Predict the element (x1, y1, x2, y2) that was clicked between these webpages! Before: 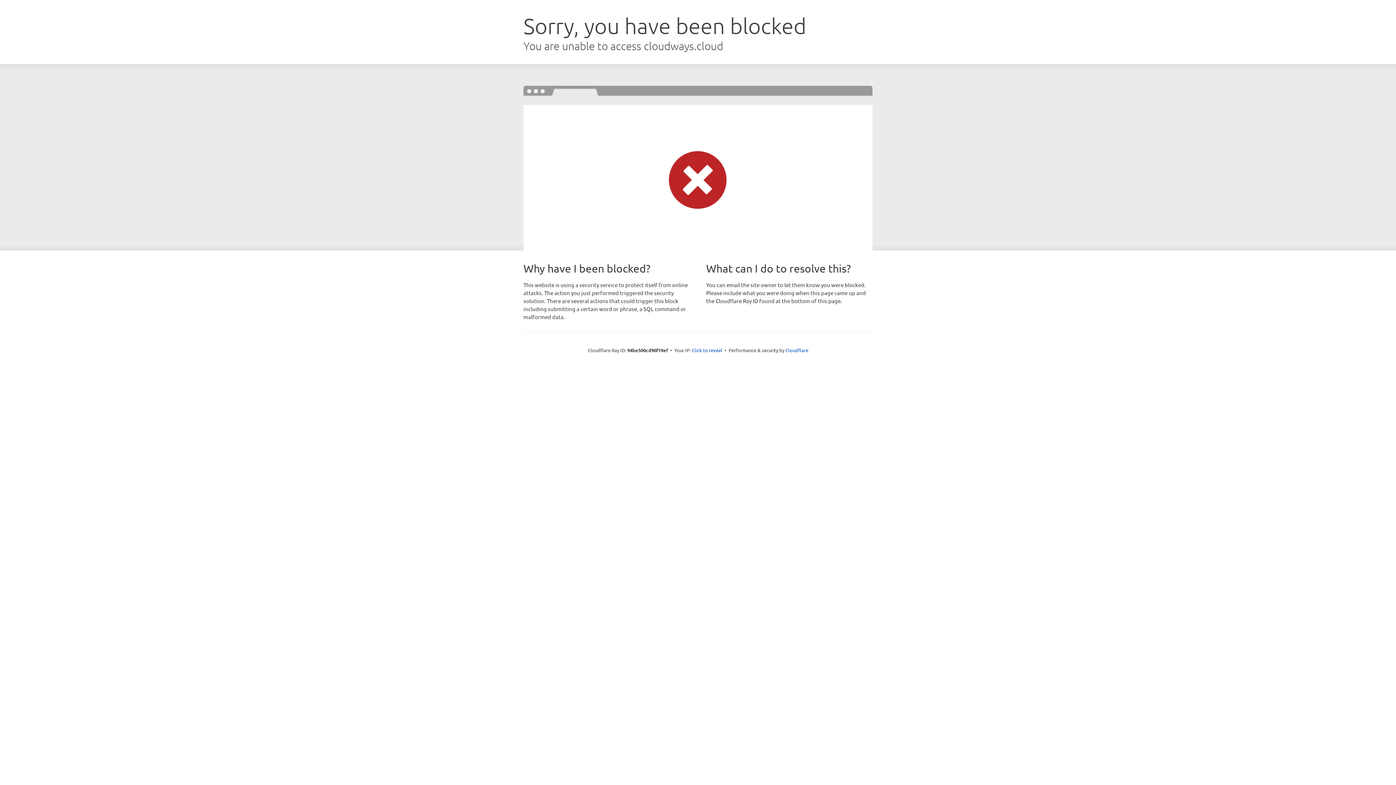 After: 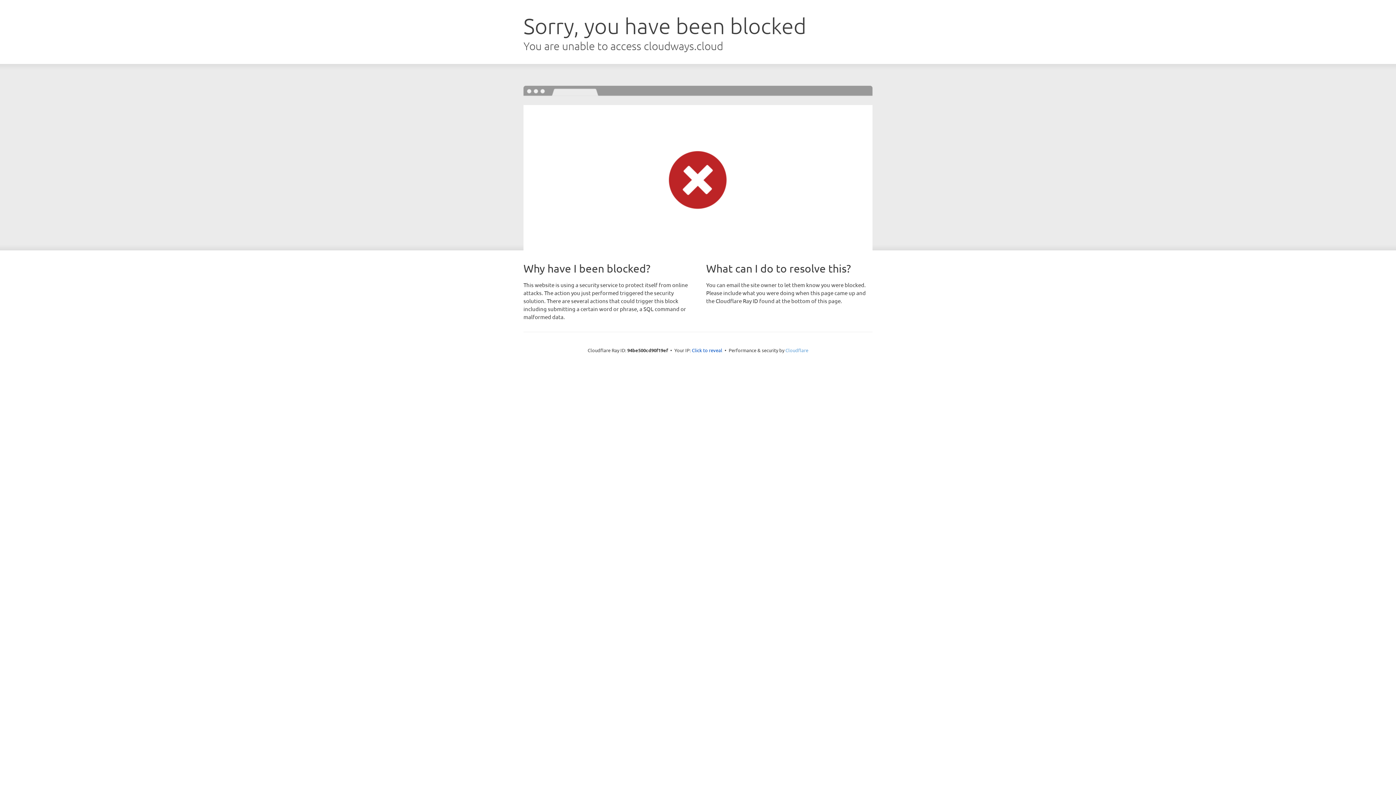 Action: label: Cloudflare bbox: (785, 347, 808, 353)